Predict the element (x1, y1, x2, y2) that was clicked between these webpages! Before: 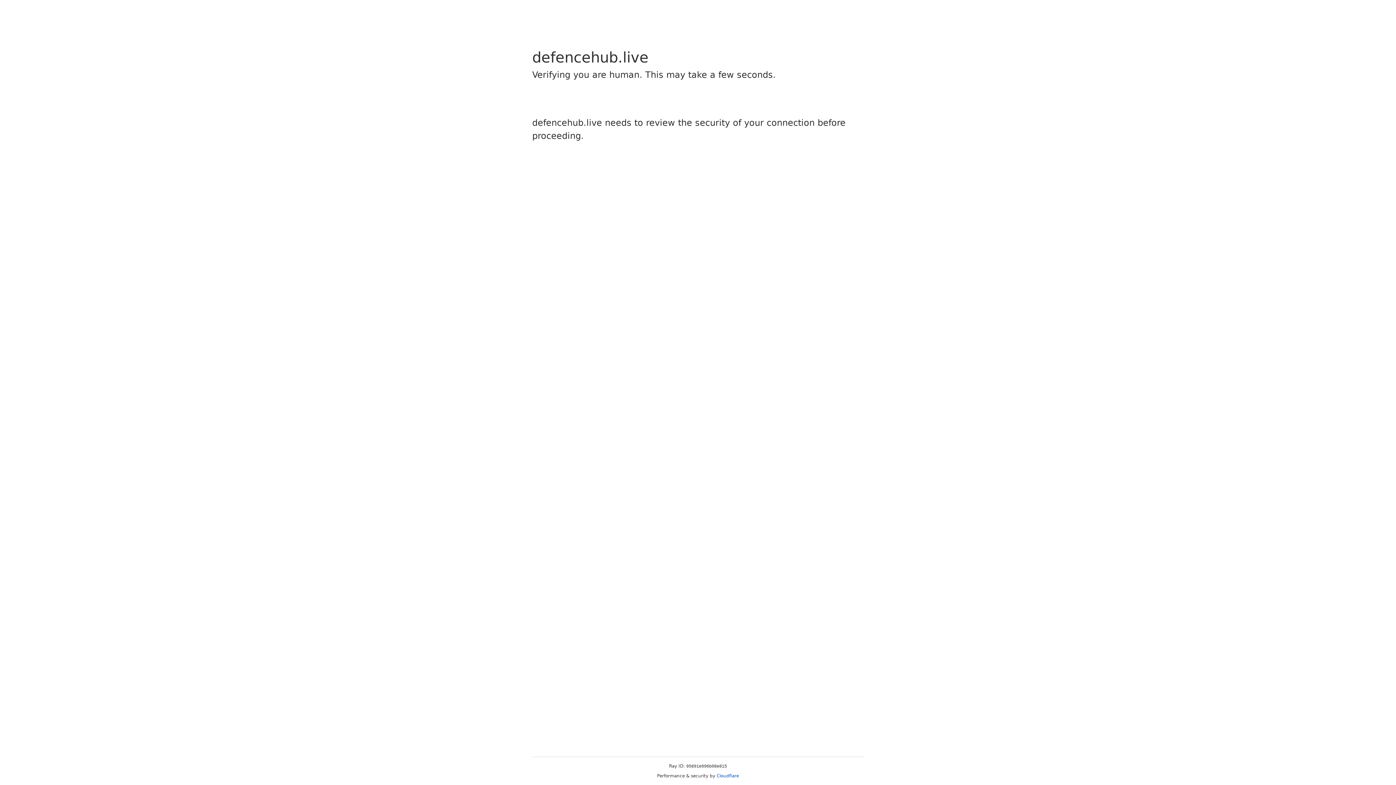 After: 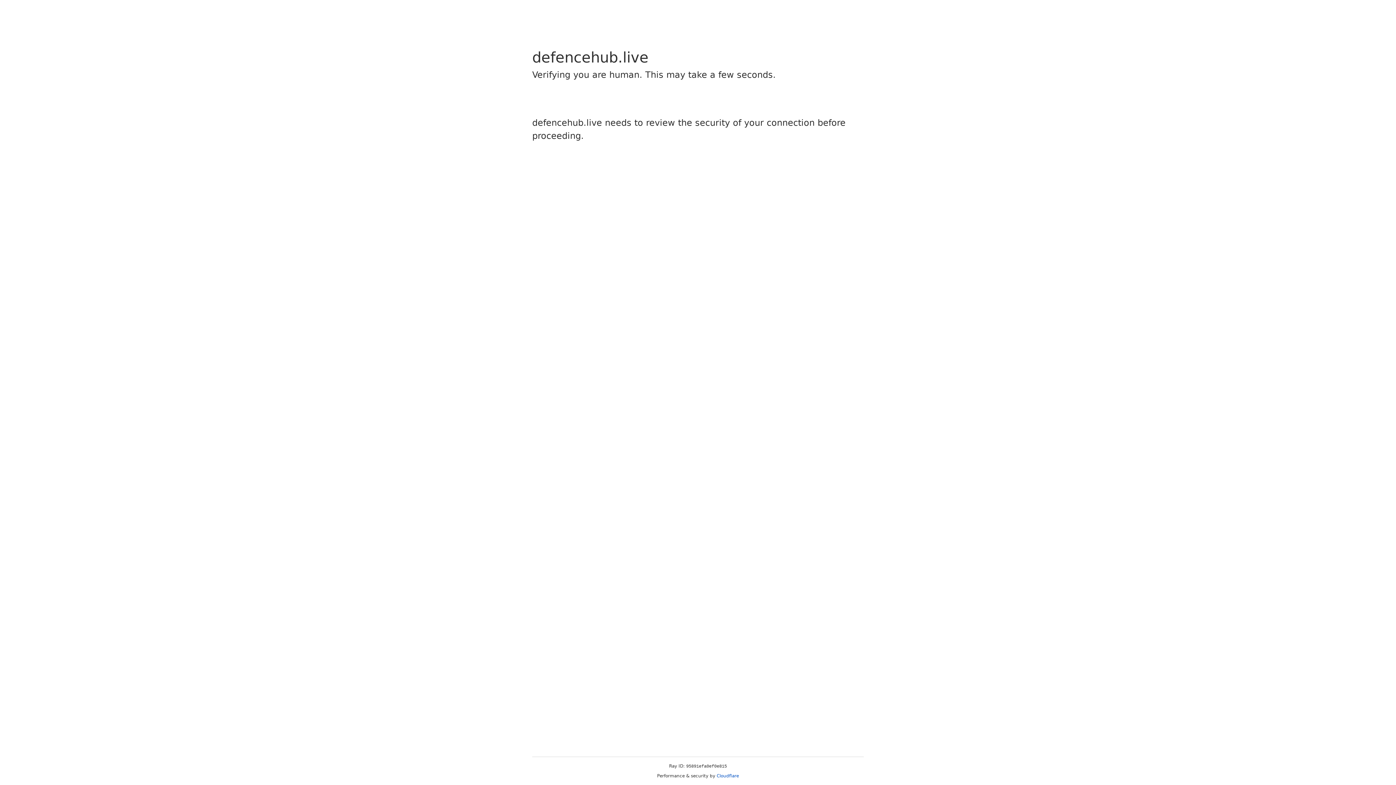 Action: label: Cloudflare bbox: (716, 773, 739, 778)